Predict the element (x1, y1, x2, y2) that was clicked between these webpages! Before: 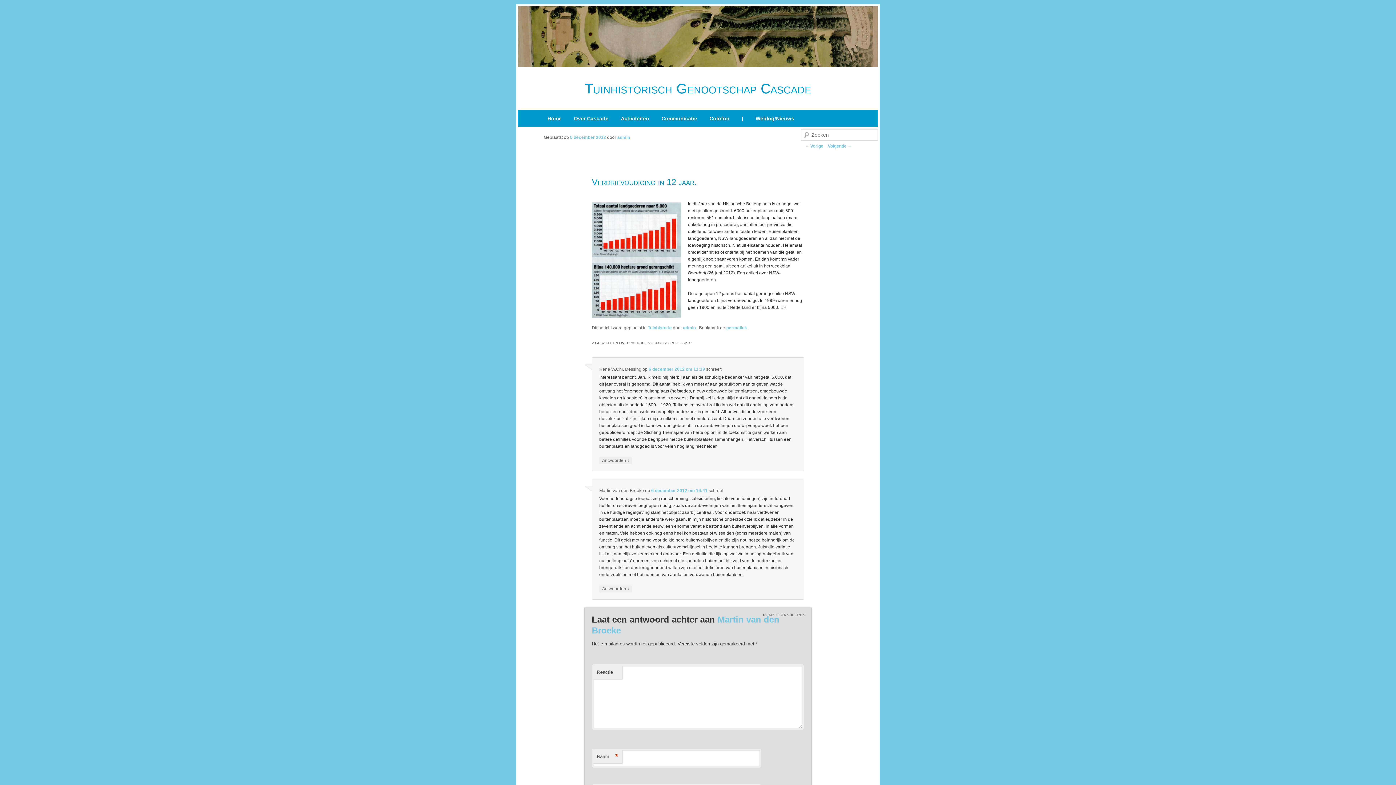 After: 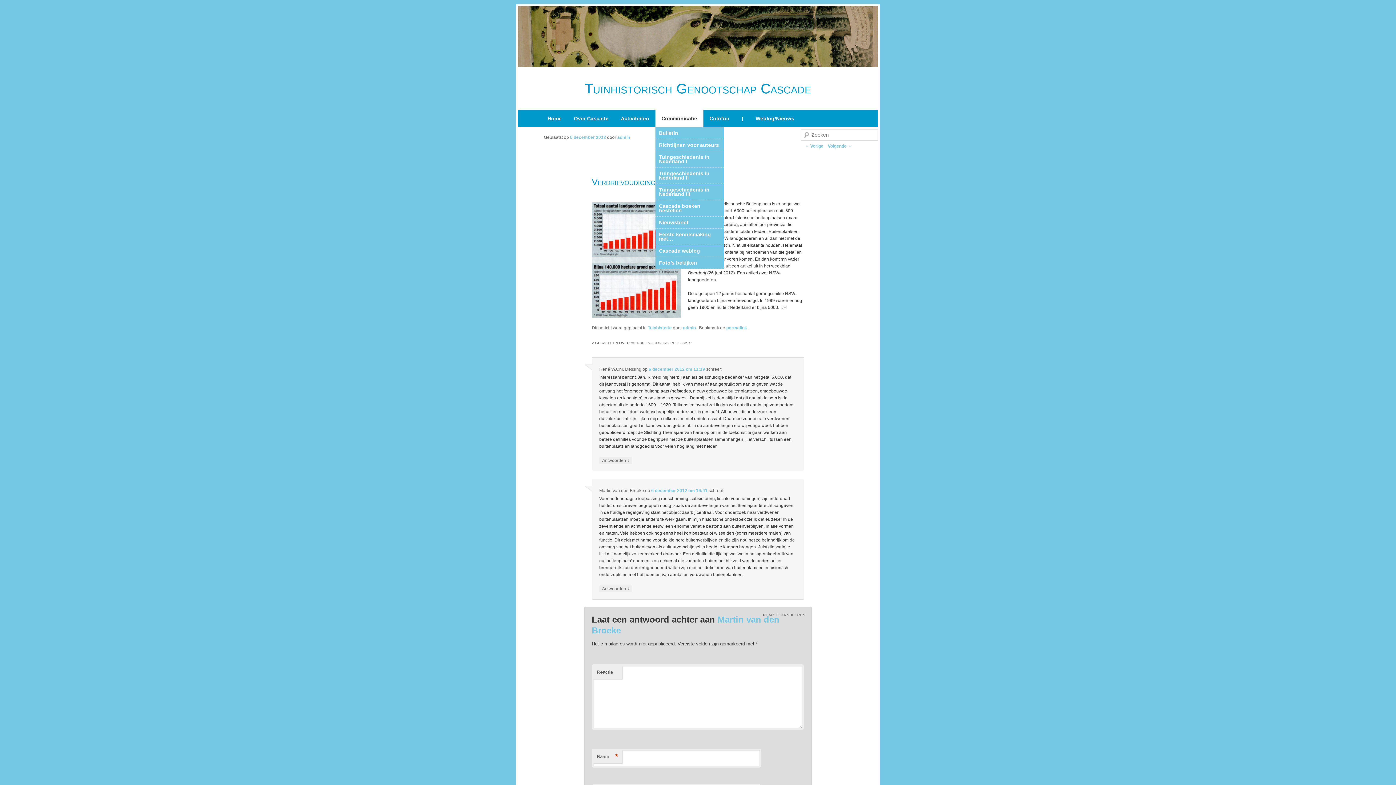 Action: bbox: (655, 110, 703, 127) label: Communicatie